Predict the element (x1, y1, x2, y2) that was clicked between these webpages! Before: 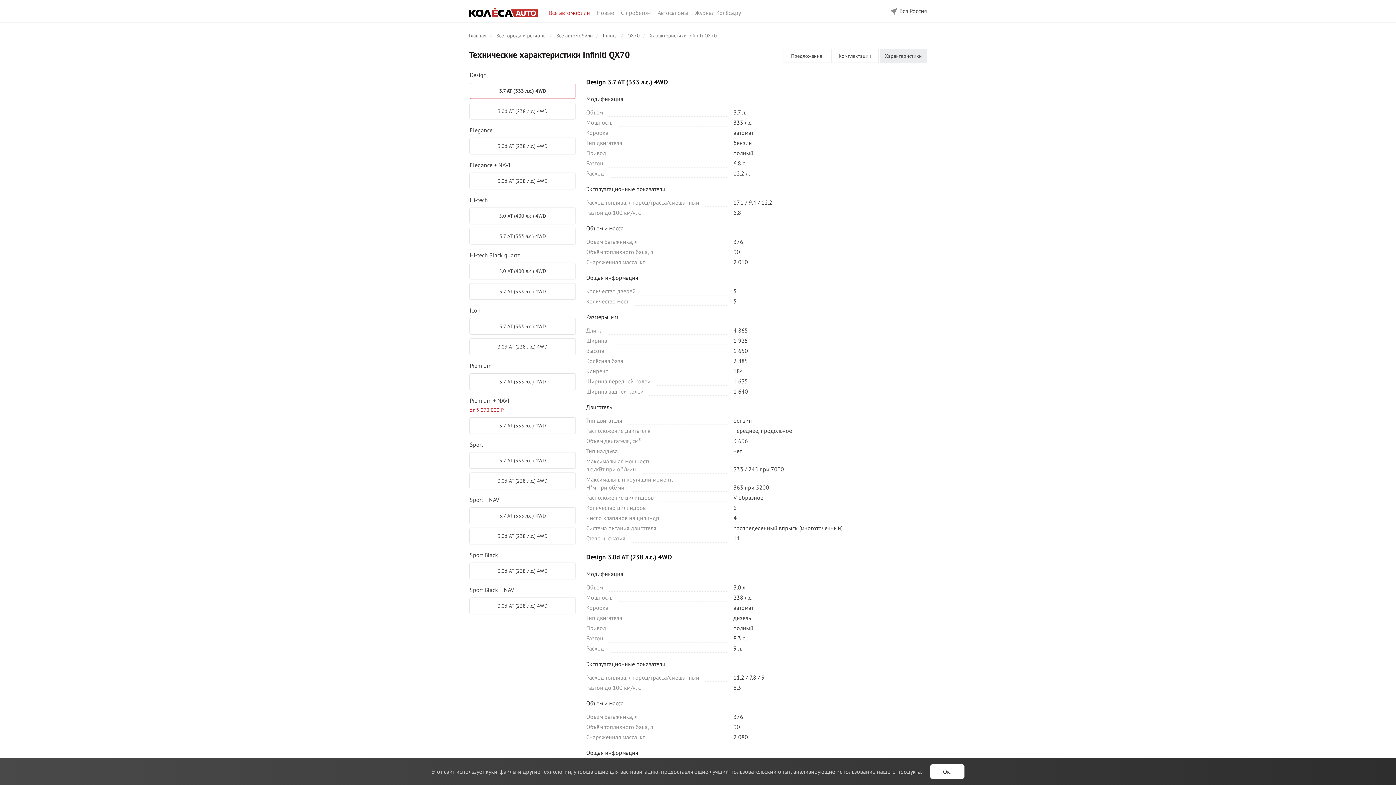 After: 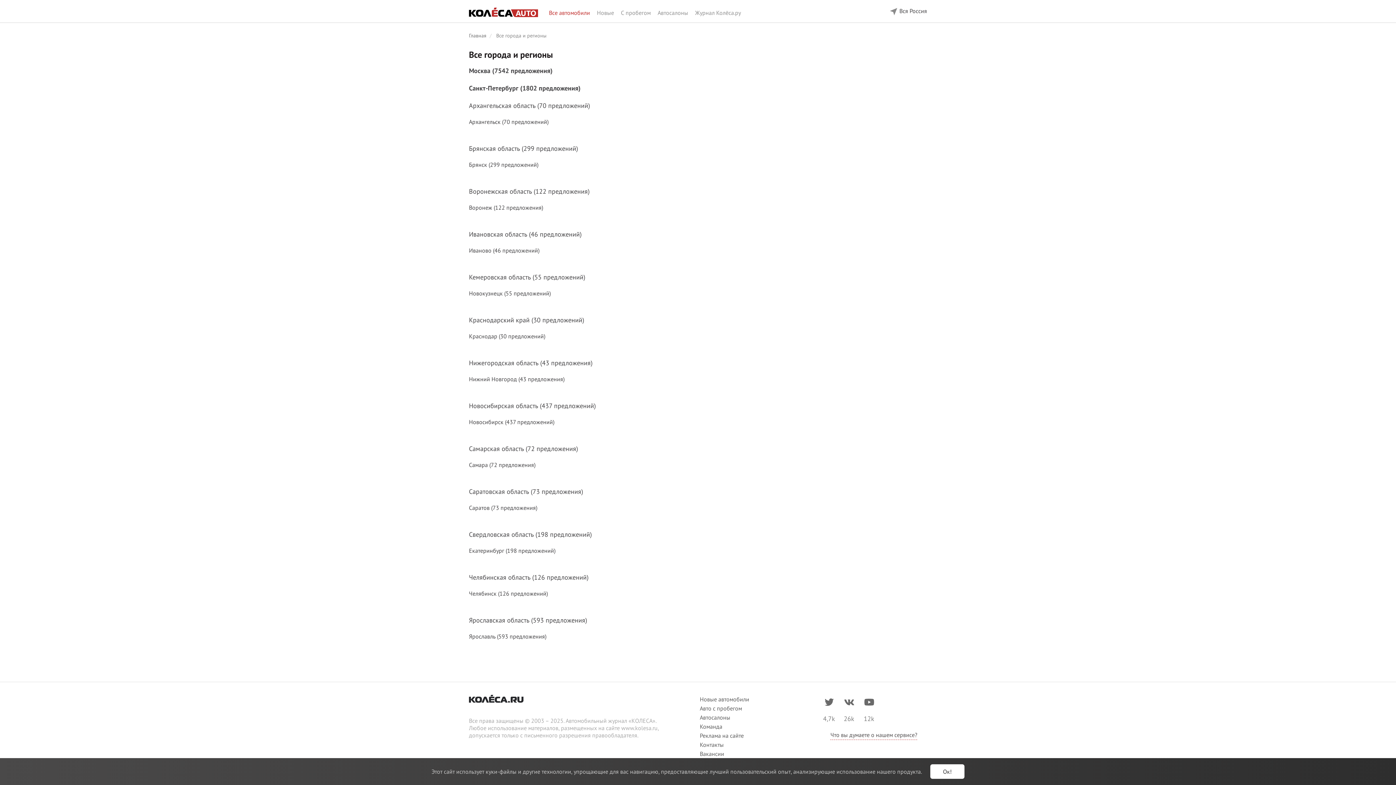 Action: label: Все города и регионы bbox: (496, 32, 546, 38)